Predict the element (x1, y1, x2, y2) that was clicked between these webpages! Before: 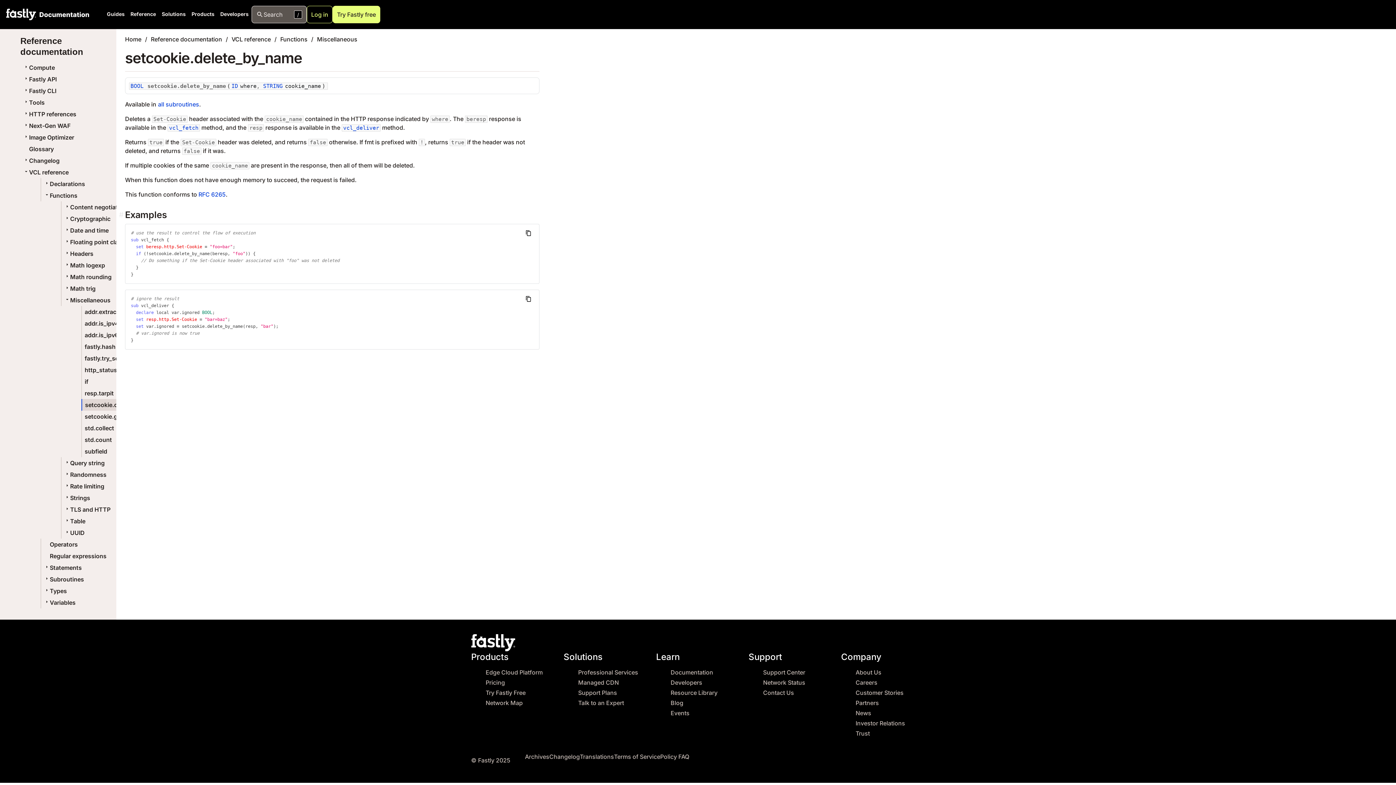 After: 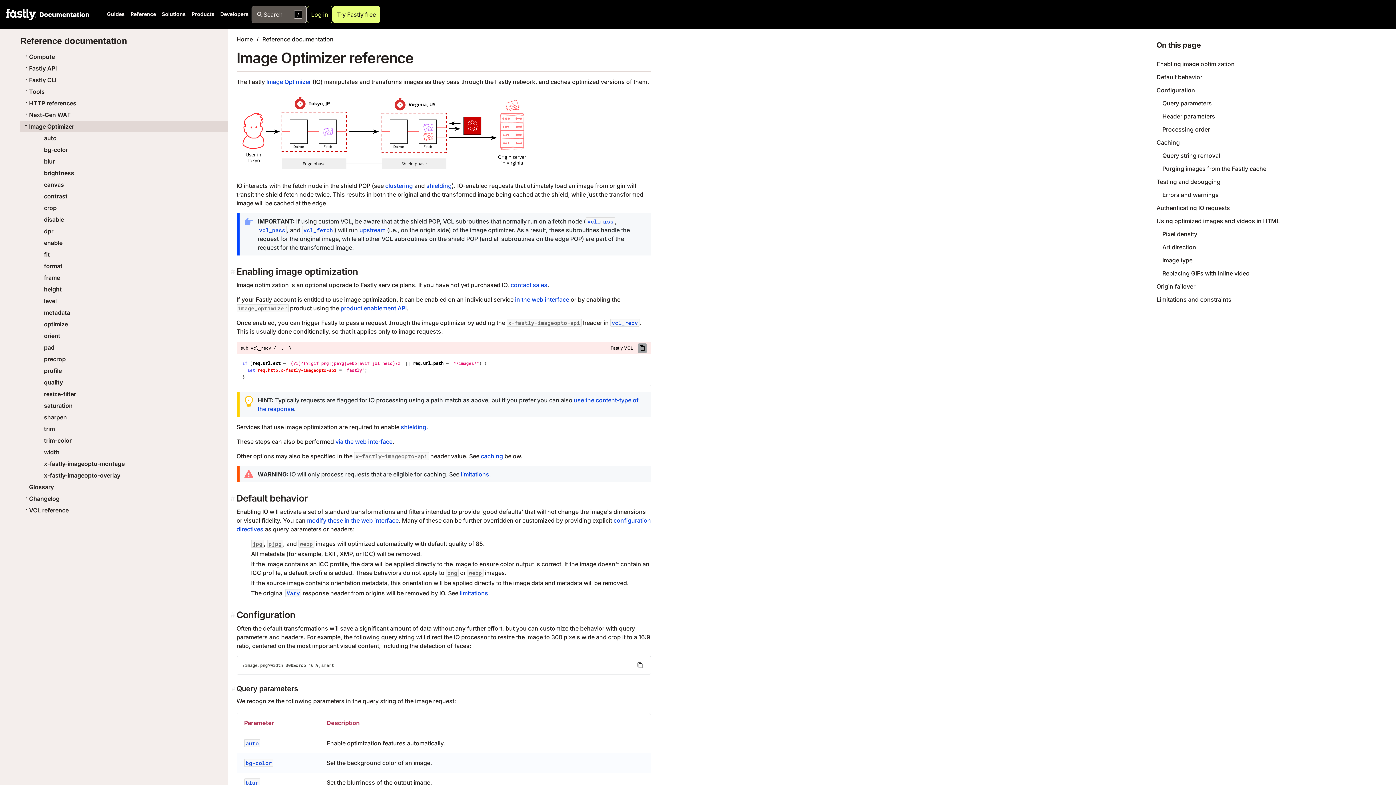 Action: bbox: (20, 131, 116, 143) label: Image Optimizer